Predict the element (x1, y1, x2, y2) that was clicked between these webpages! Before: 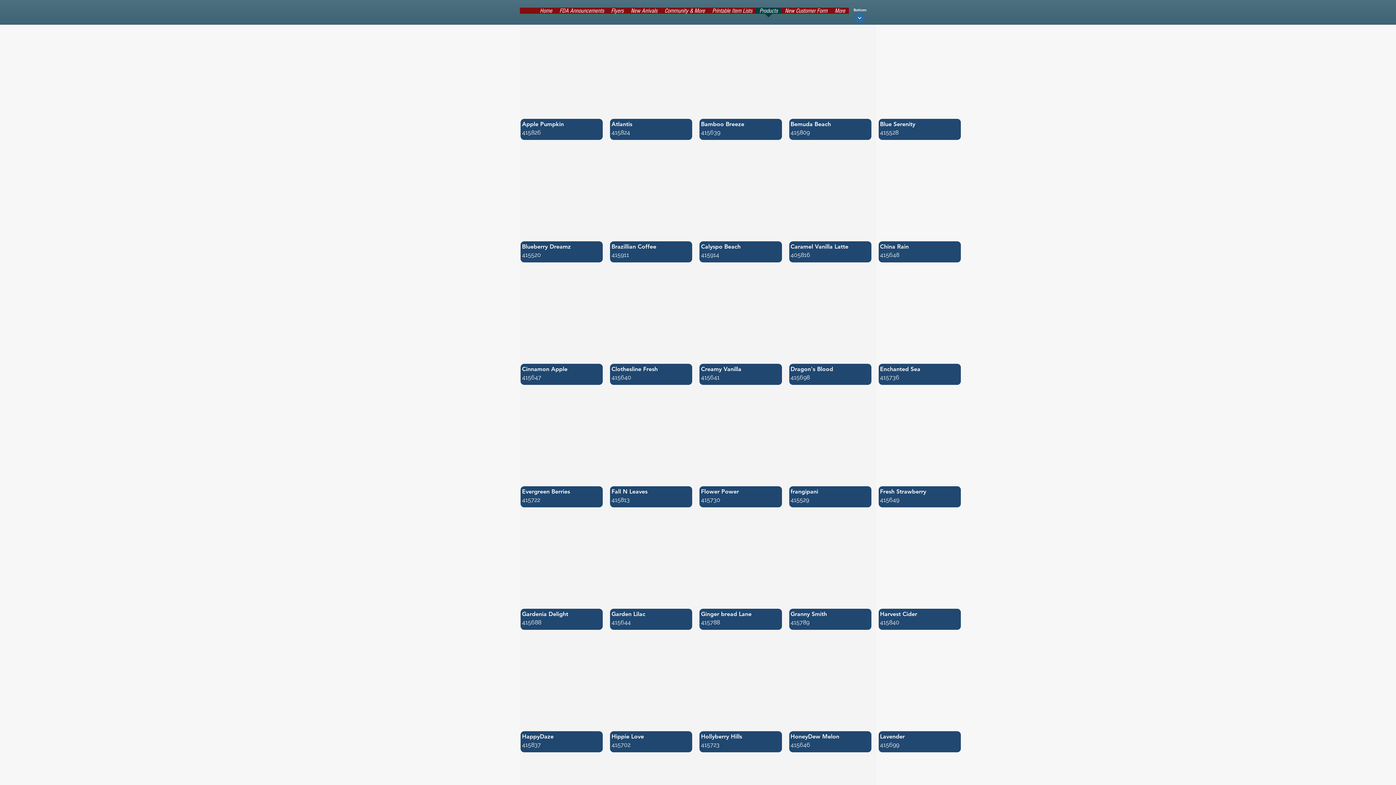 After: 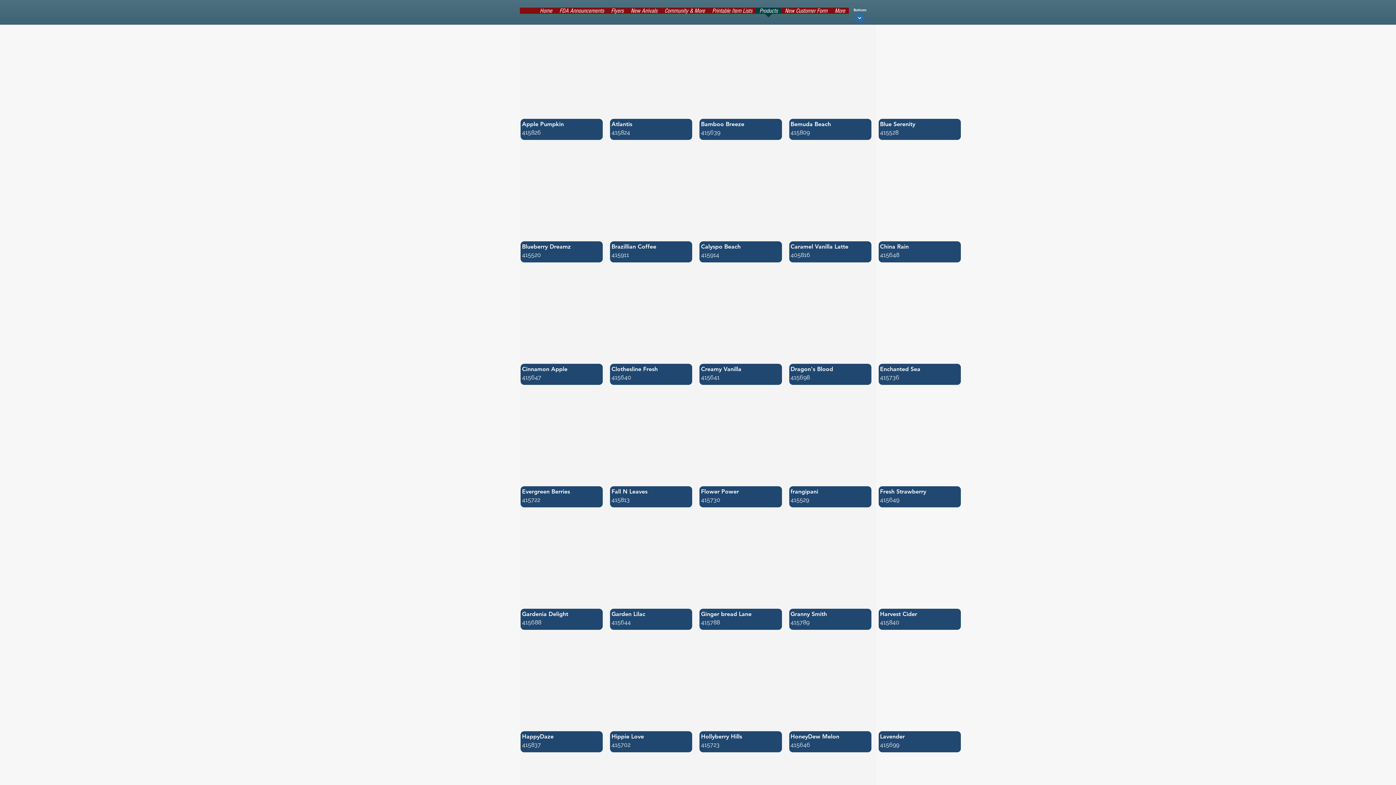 Action: bbox: (520, 147, 602, 262) label: Blueberry Dreamz